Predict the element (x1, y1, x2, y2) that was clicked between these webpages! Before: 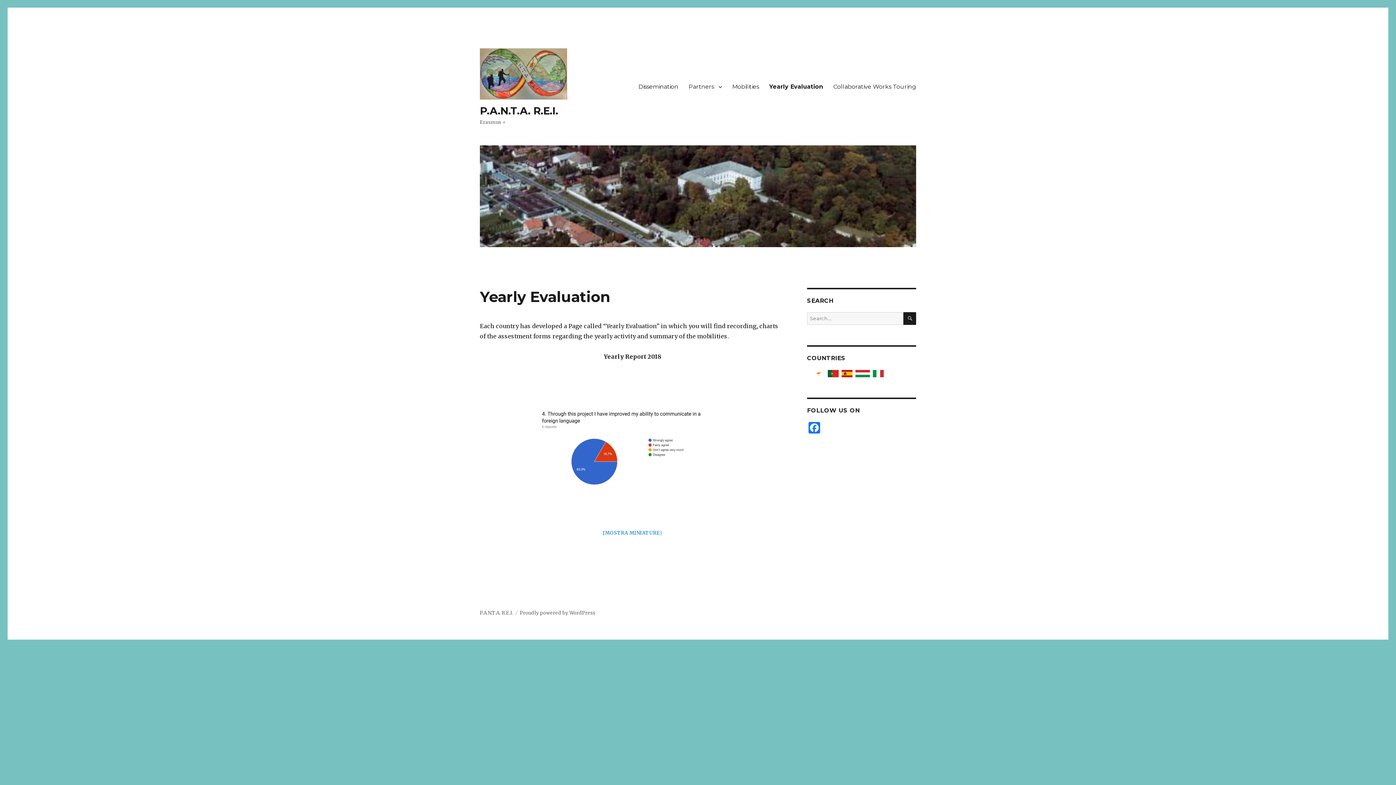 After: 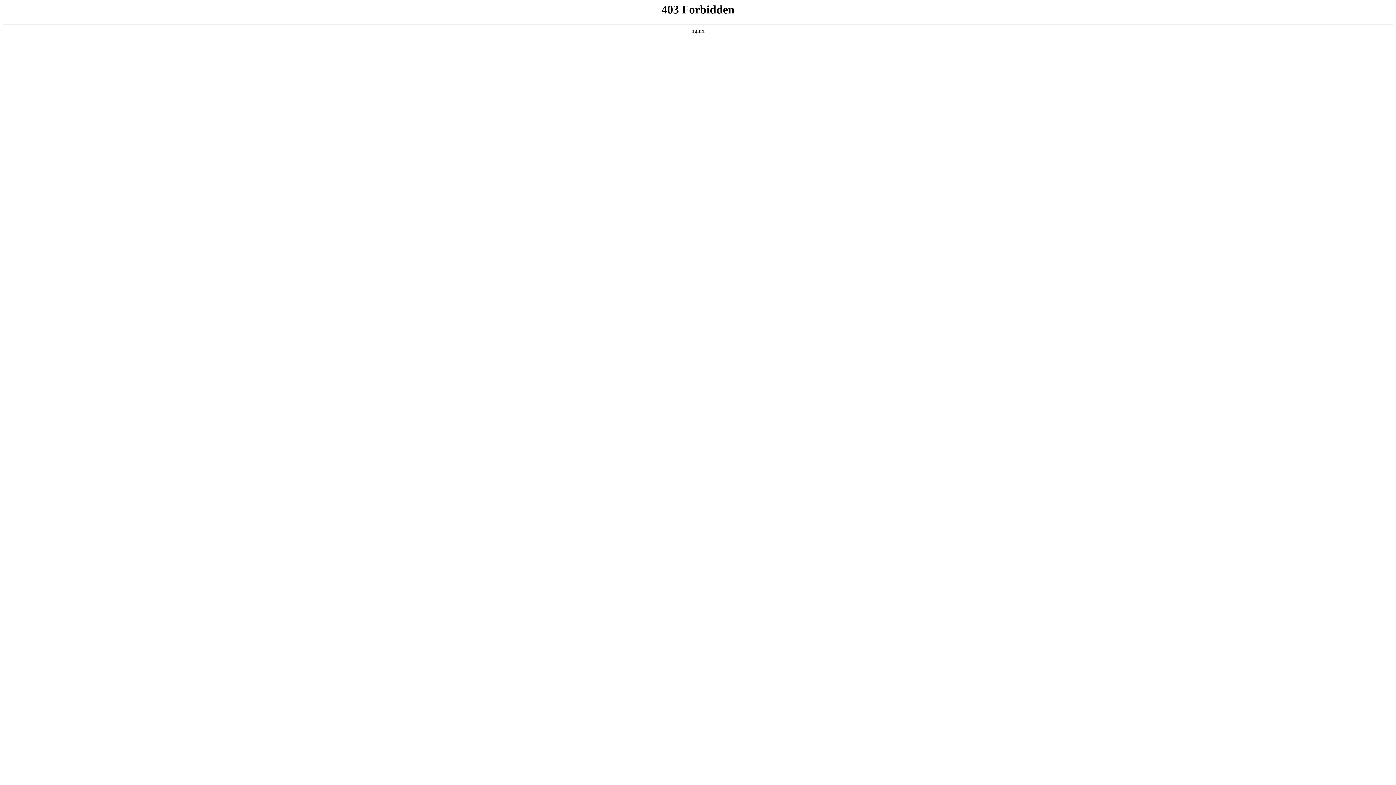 Action: label: Proudly powered by WordPress bbox: (520, 610, 595, 616)